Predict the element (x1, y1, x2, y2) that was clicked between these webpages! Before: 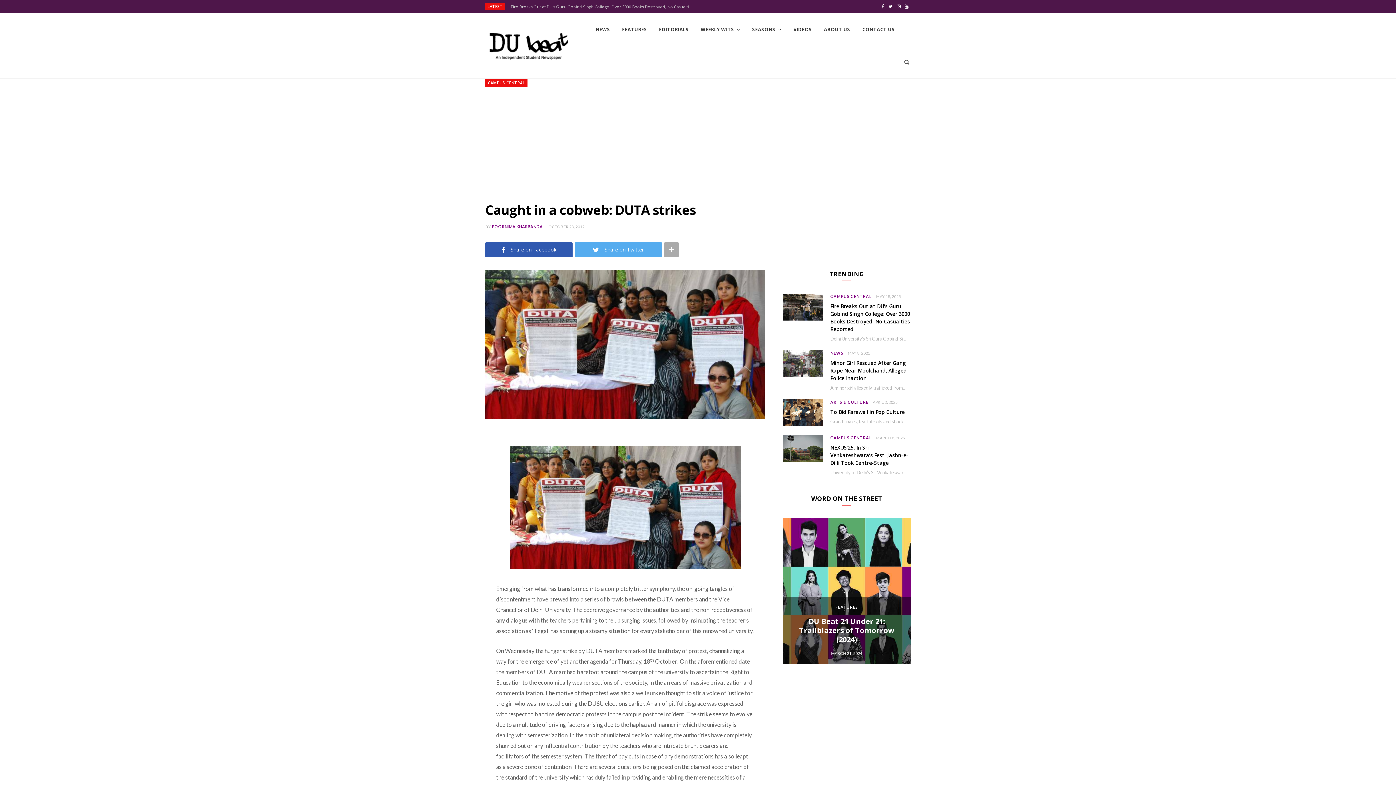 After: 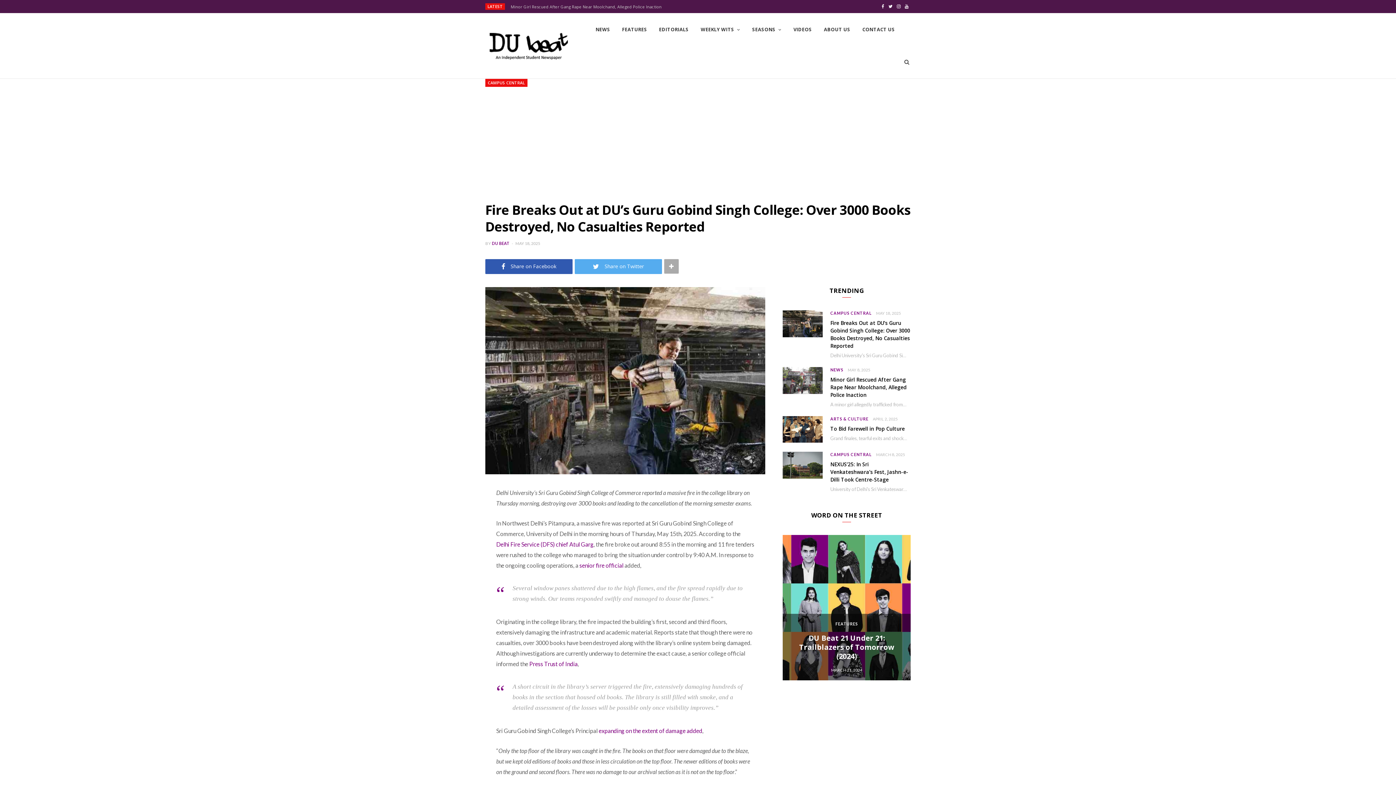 Action: label: Fire Breaks Out at DU’s Guru Gobind Singh College: Over 3000 Books Destroyed, No Casualties Reported bbox: (830, 302, 910, 333)